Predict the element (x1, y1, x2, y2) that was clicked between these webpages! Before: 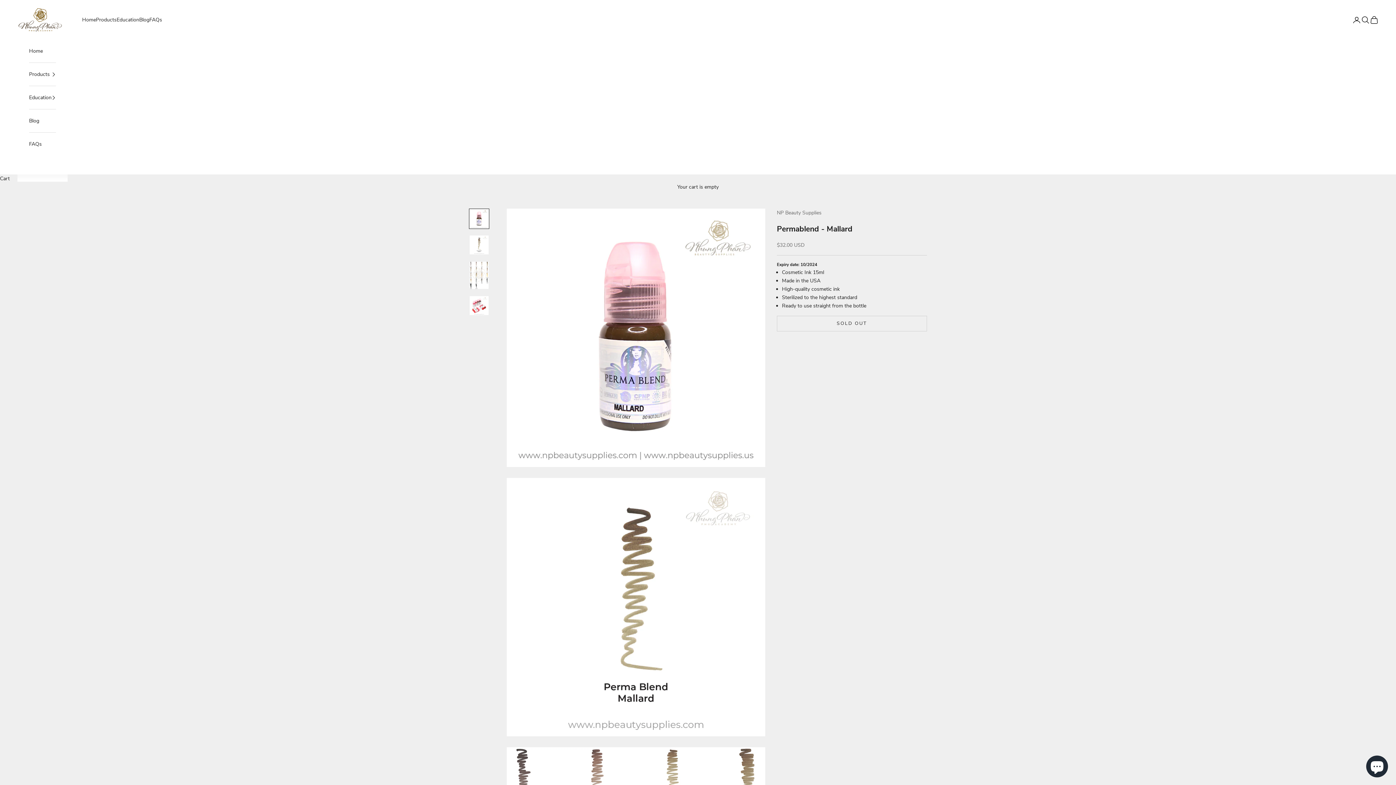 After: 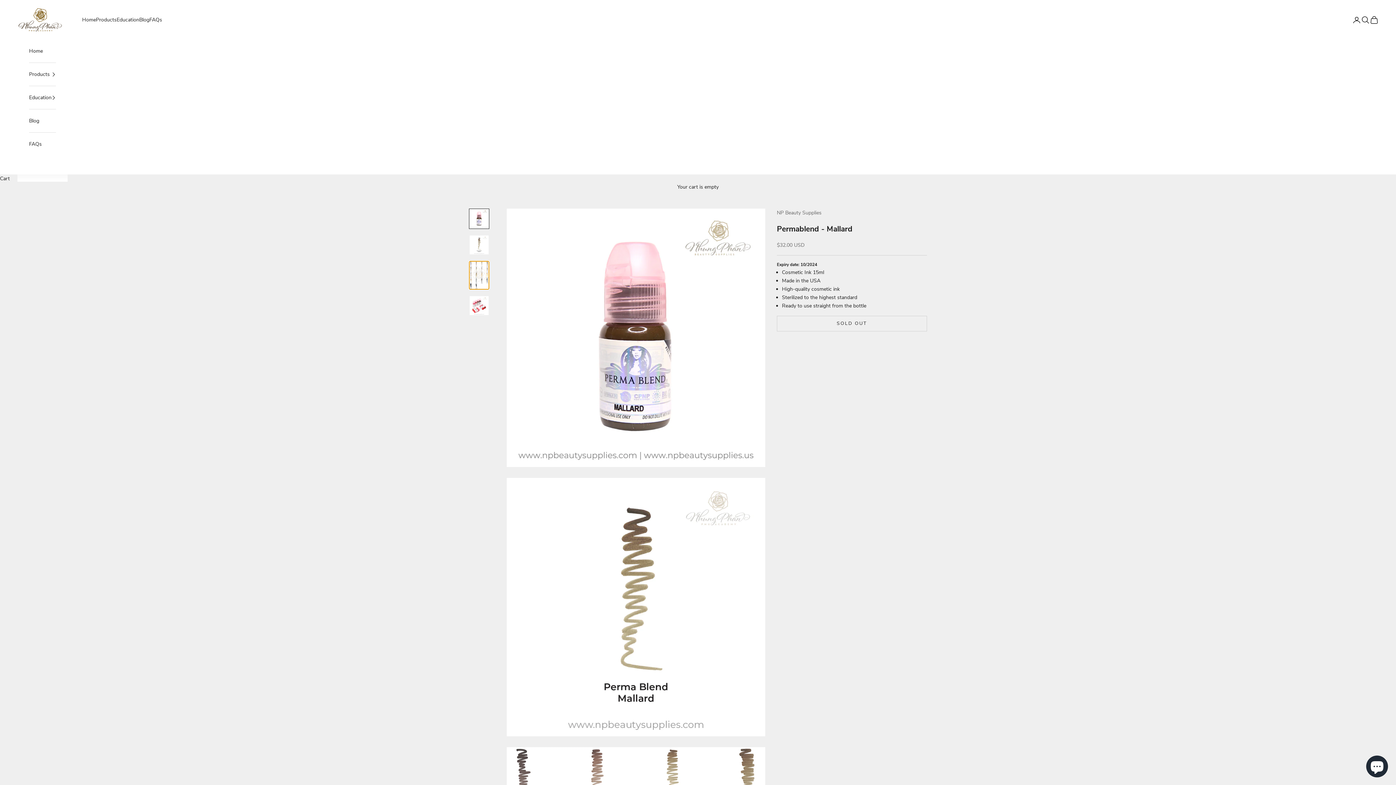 Action: label: Go to item 3 bbox: (469, 260, 489, 289)